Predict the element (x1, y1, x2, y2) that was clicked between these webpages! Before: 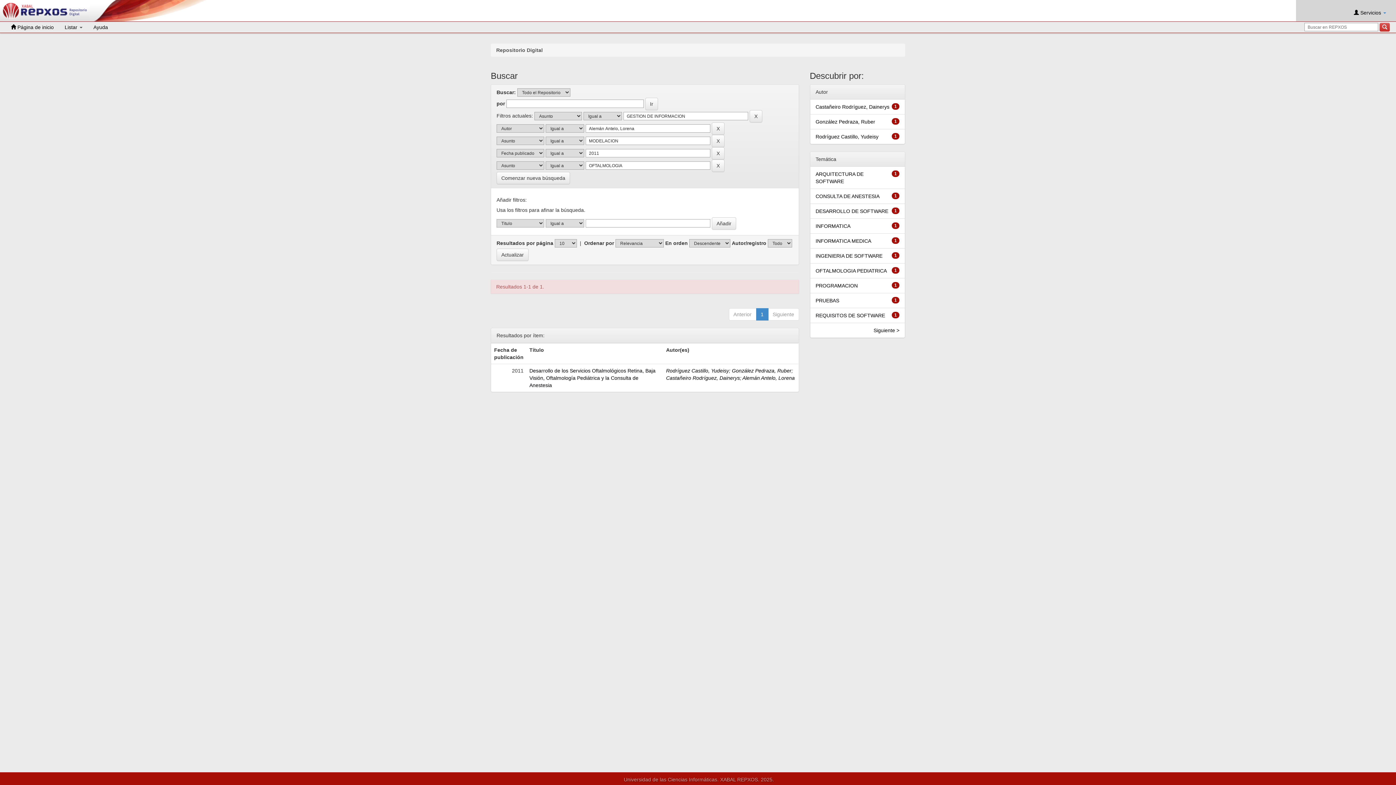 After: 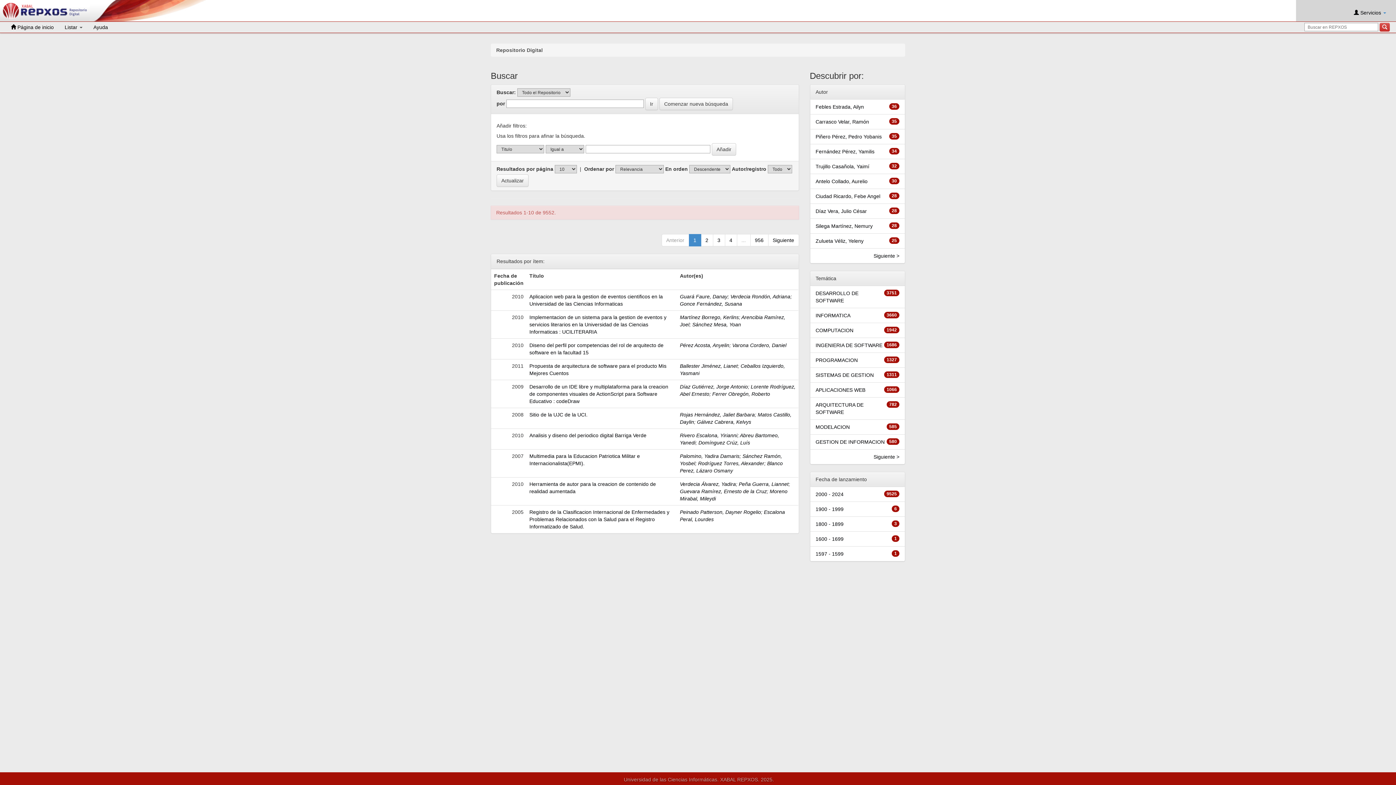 Action: label: Comenzar nueva búsqueda bbox: (496, 172, 570, 184)